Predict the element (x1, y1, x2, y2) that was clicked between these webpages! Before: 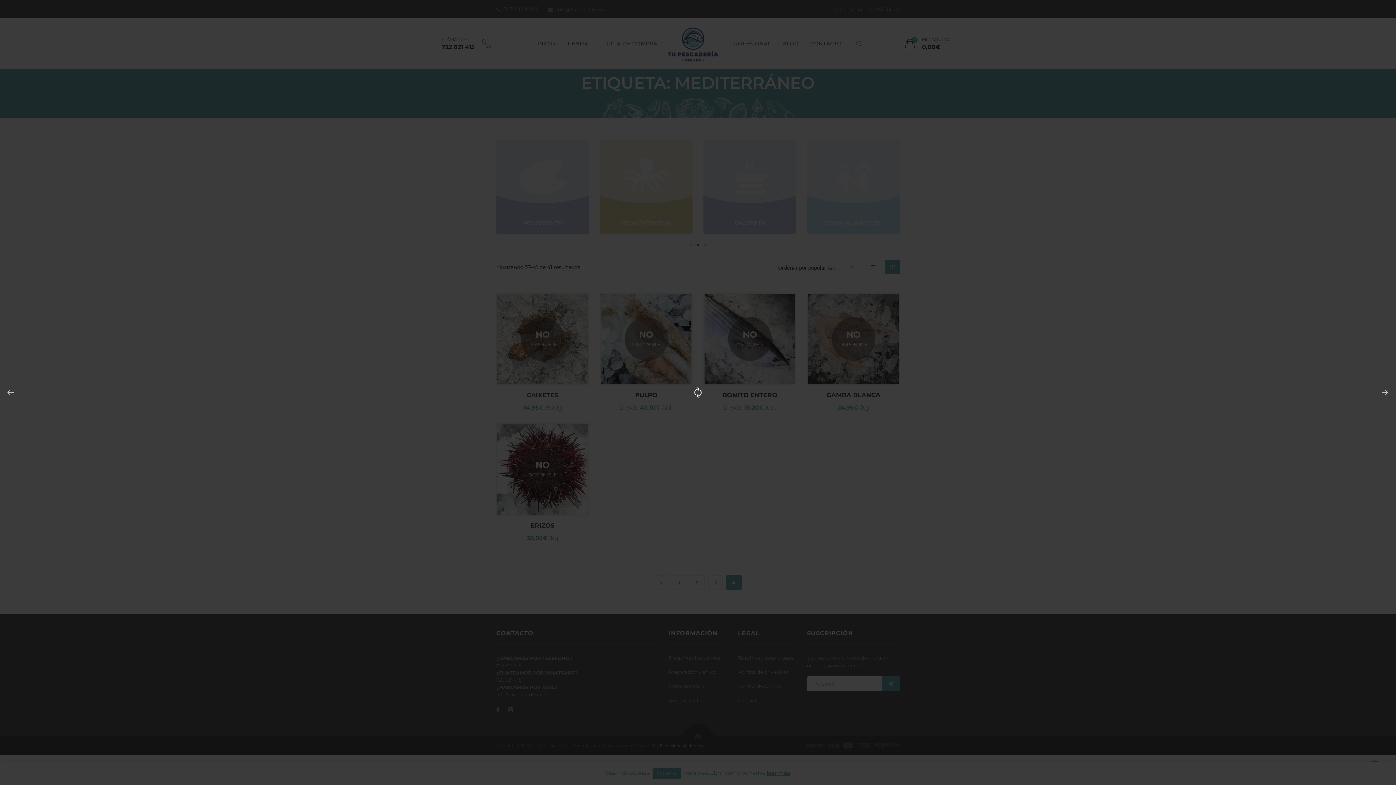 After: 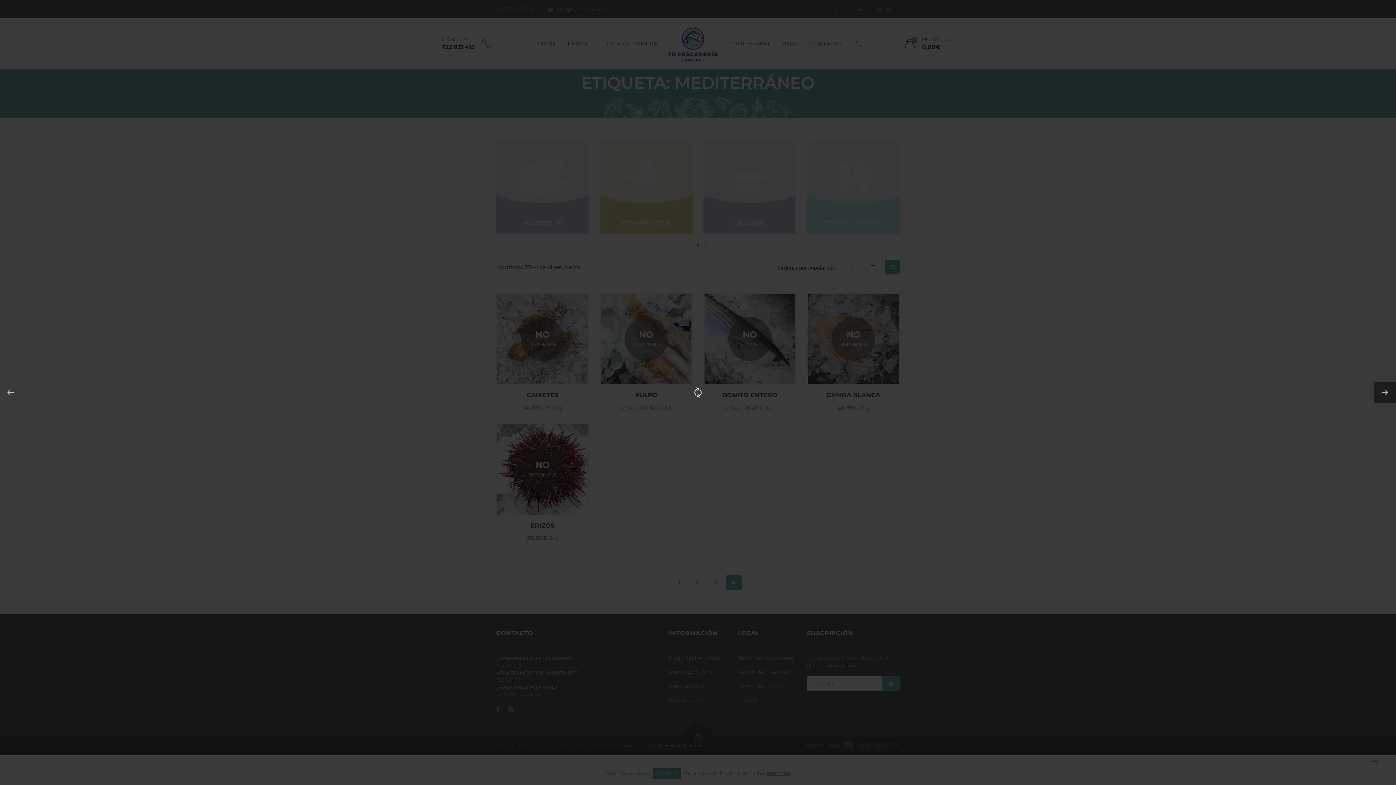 Action: bbox: (1374, 381, 1396, 403)